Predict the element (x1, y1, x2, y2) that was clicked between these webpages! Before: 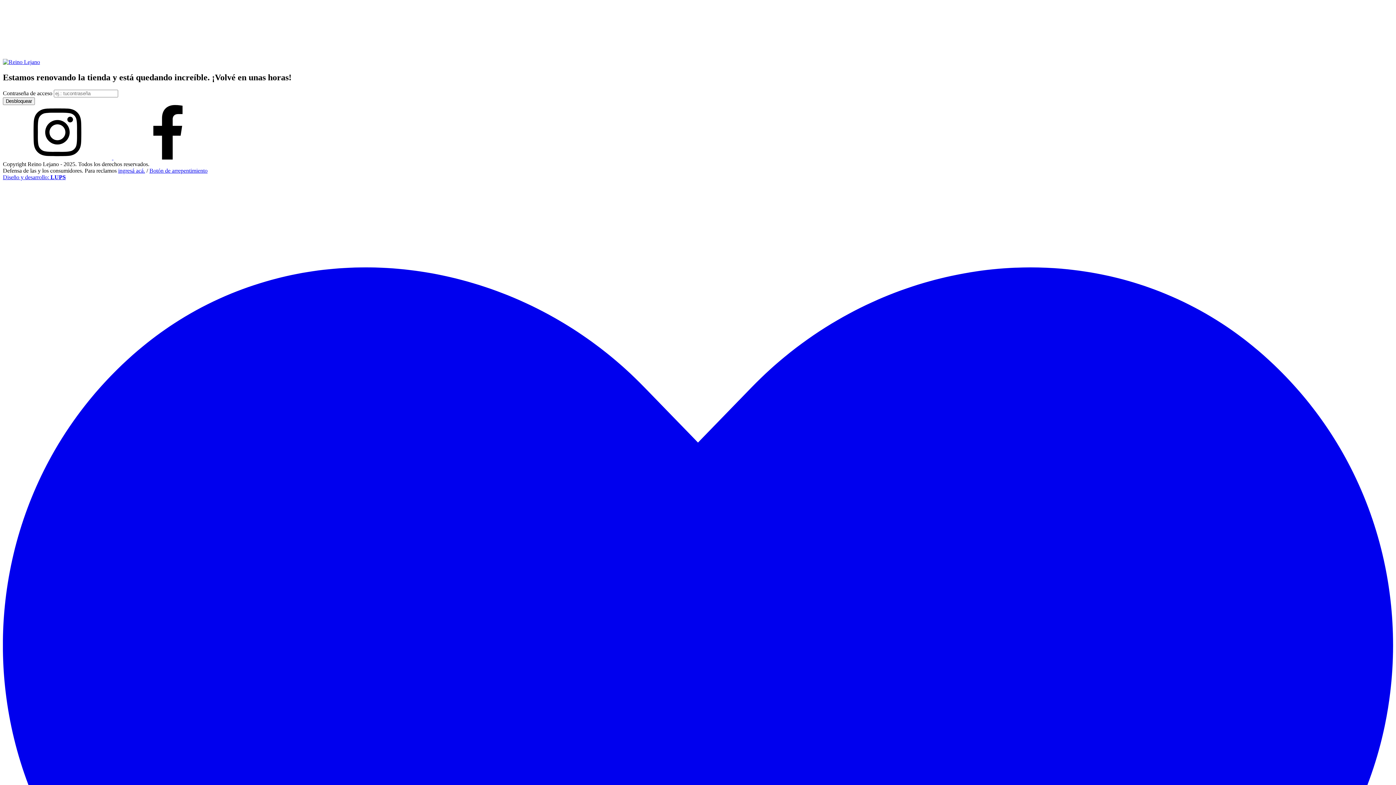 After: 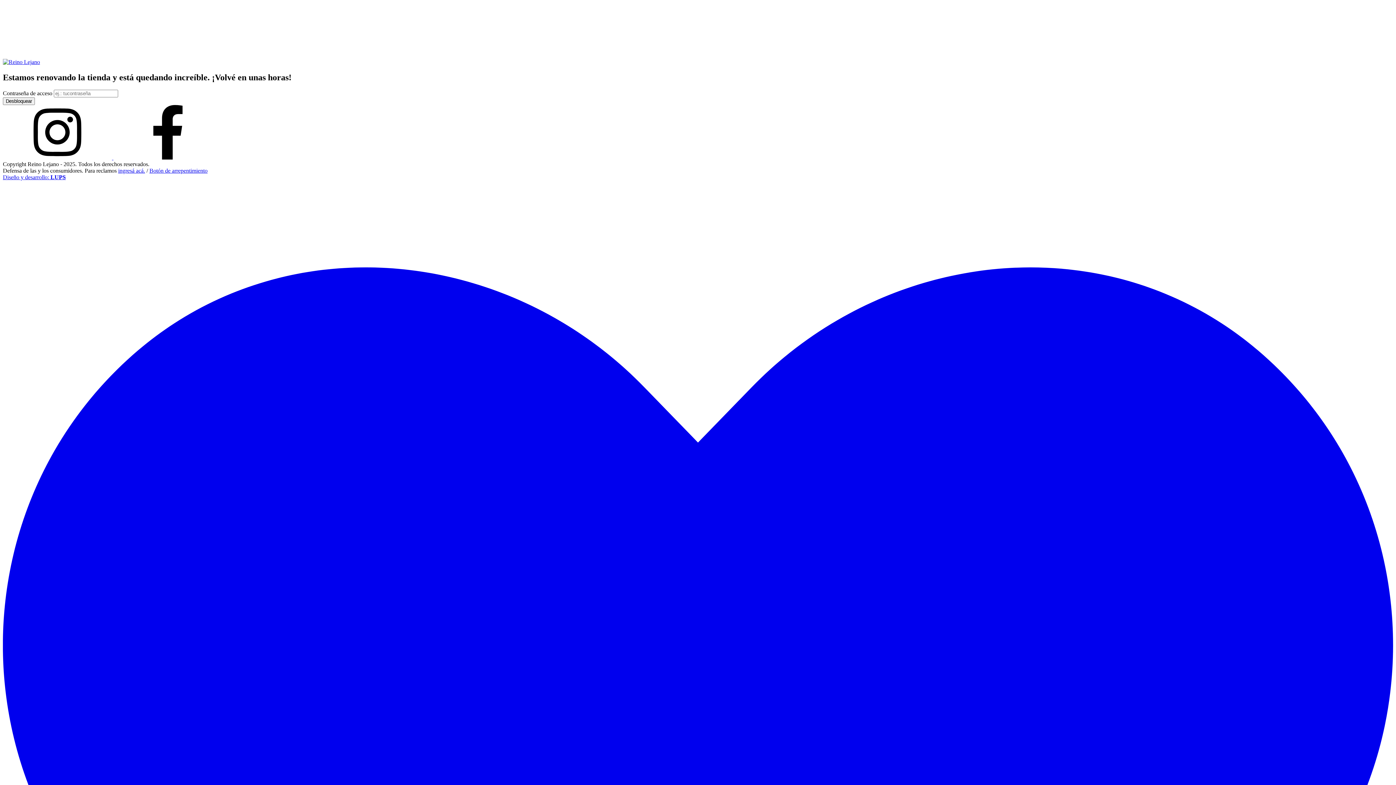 Action: bbox: (149, 167, 207, 173) label: Botón de arrepentimiento